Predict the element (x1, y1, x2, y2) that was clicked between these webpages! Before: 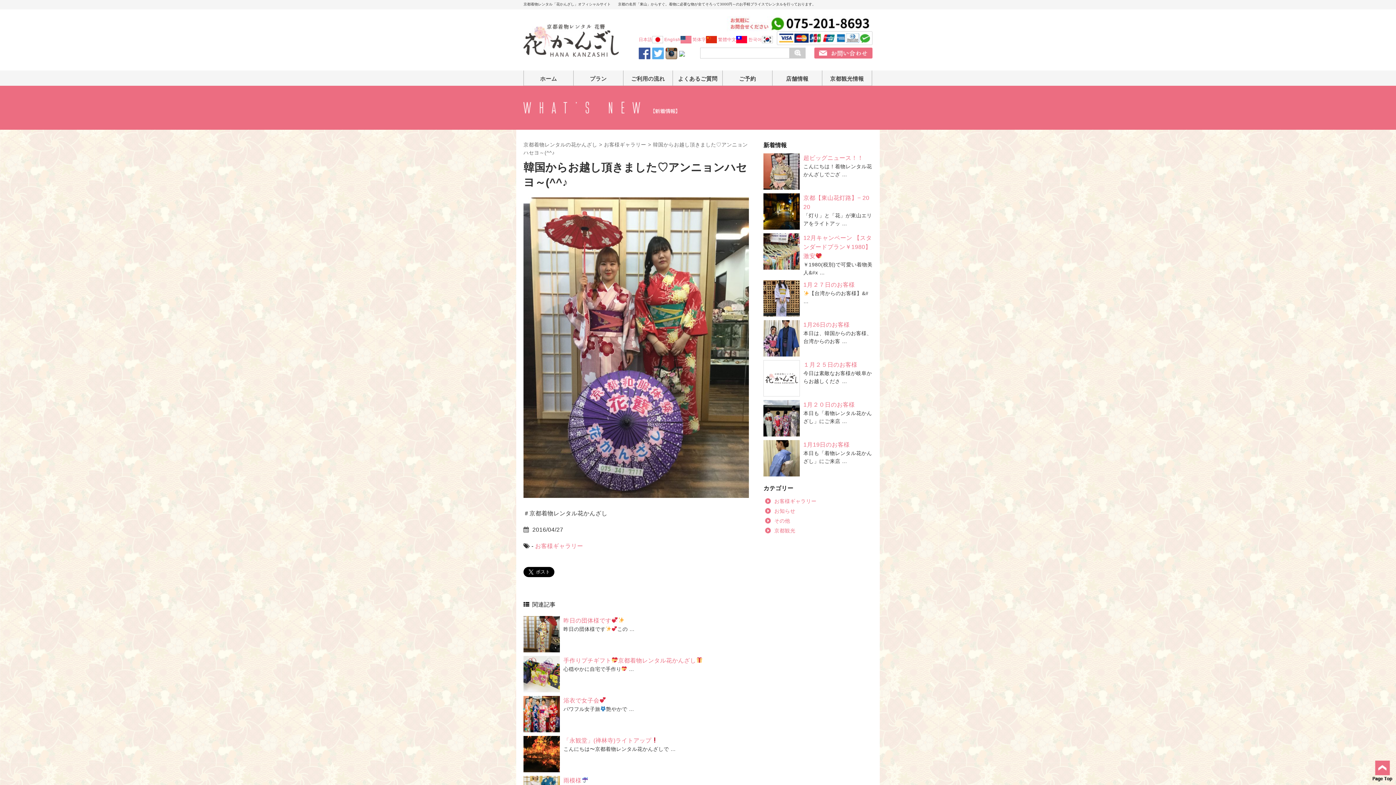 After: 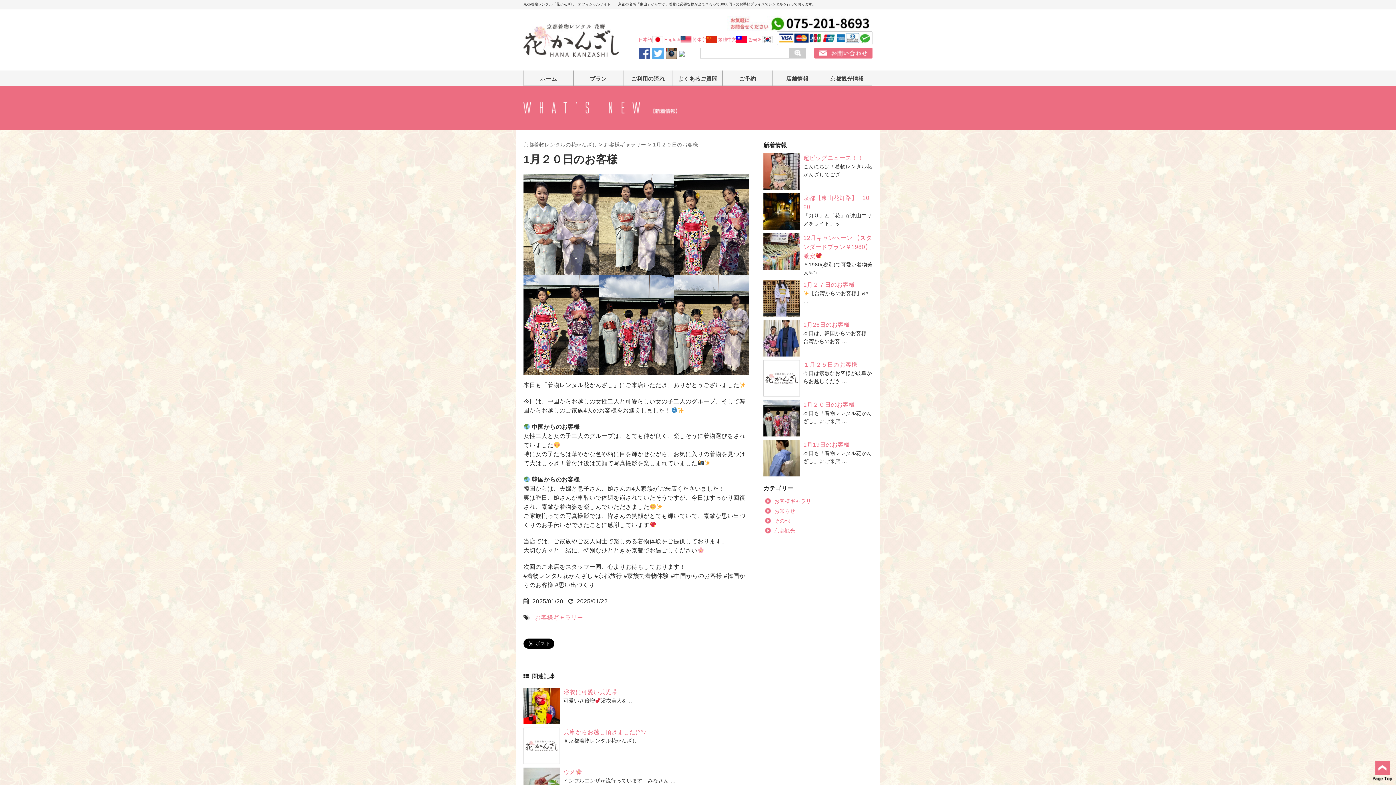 Action: label: 1月２０日のお客様 bbox: (803, 401, 855, 408)